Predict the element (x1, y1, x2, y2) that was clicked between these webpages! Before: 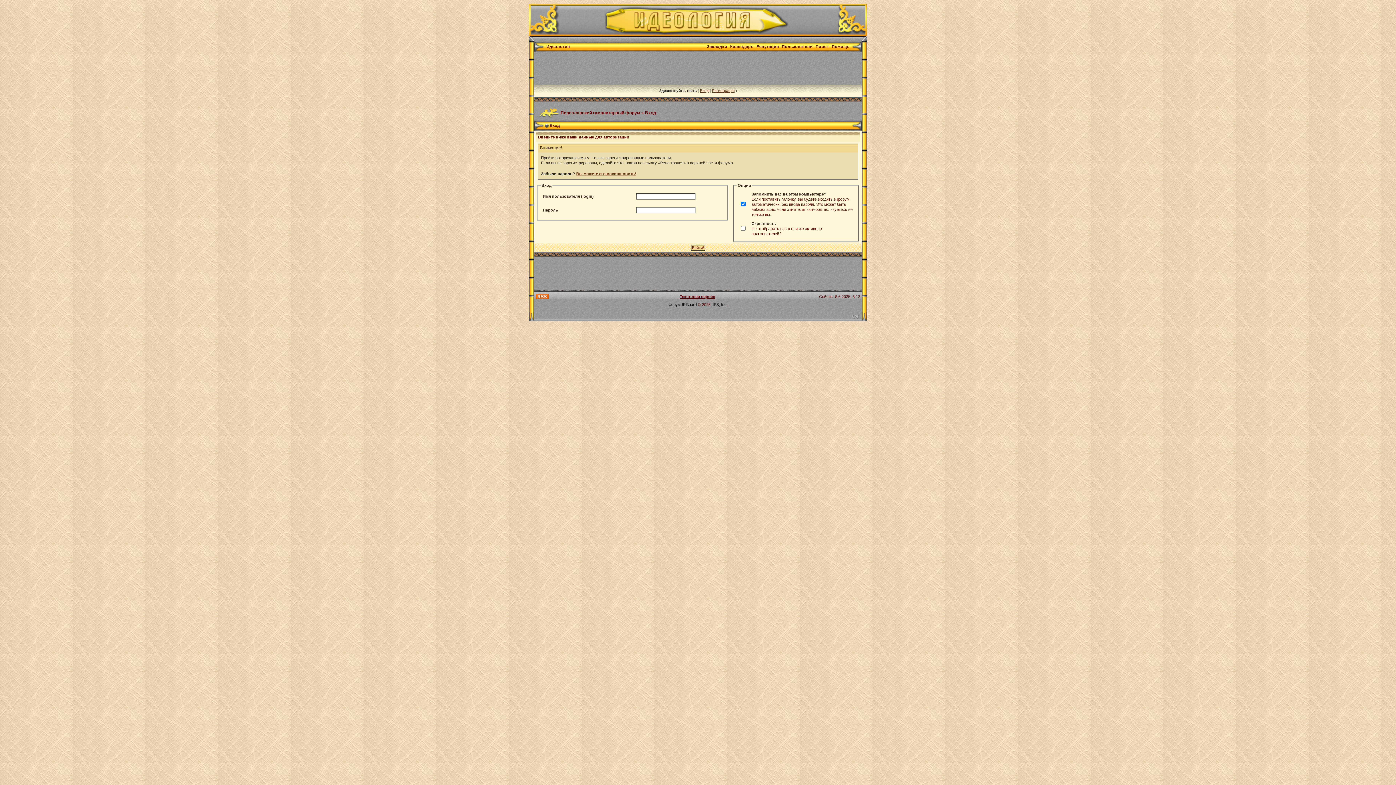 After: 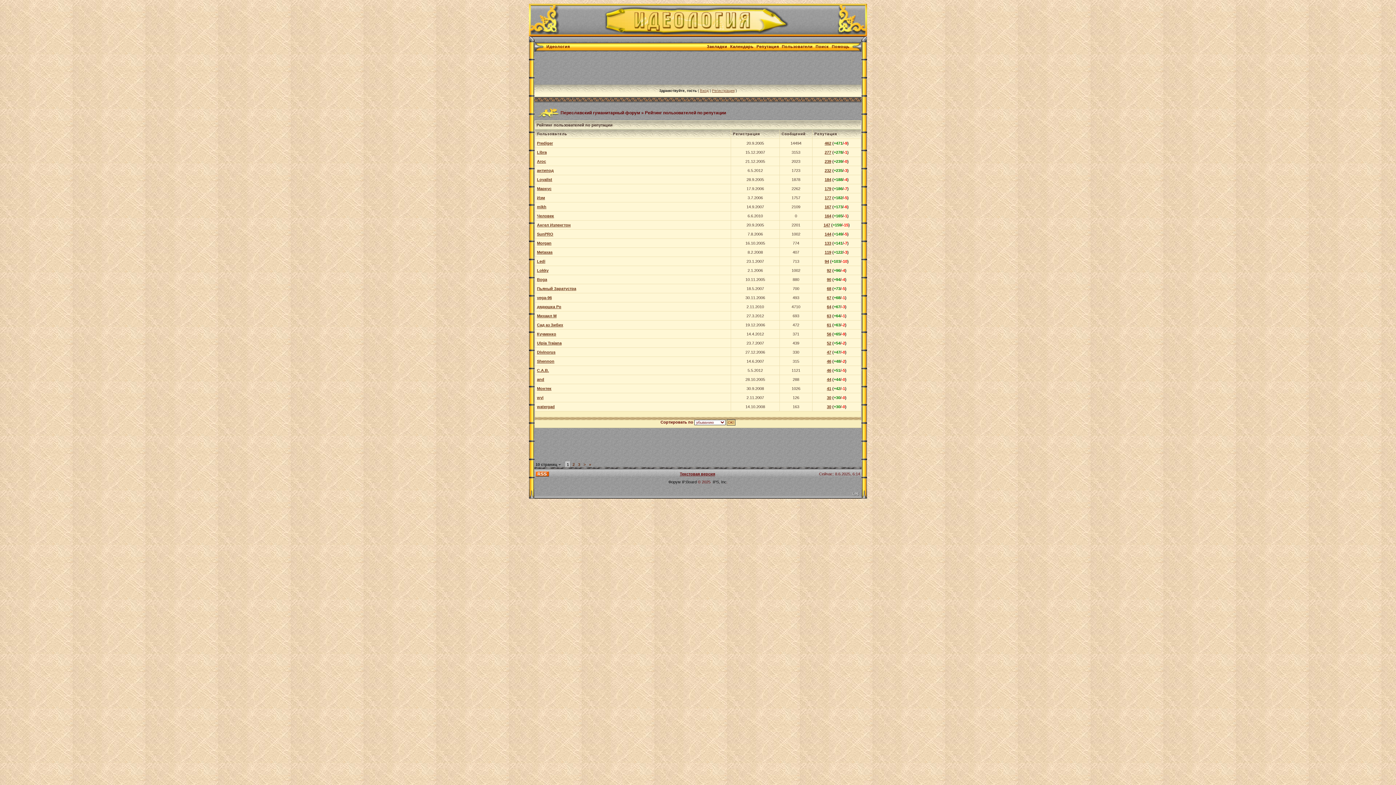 Action: bbox: (756, 44, 779, 48) label: Репутация